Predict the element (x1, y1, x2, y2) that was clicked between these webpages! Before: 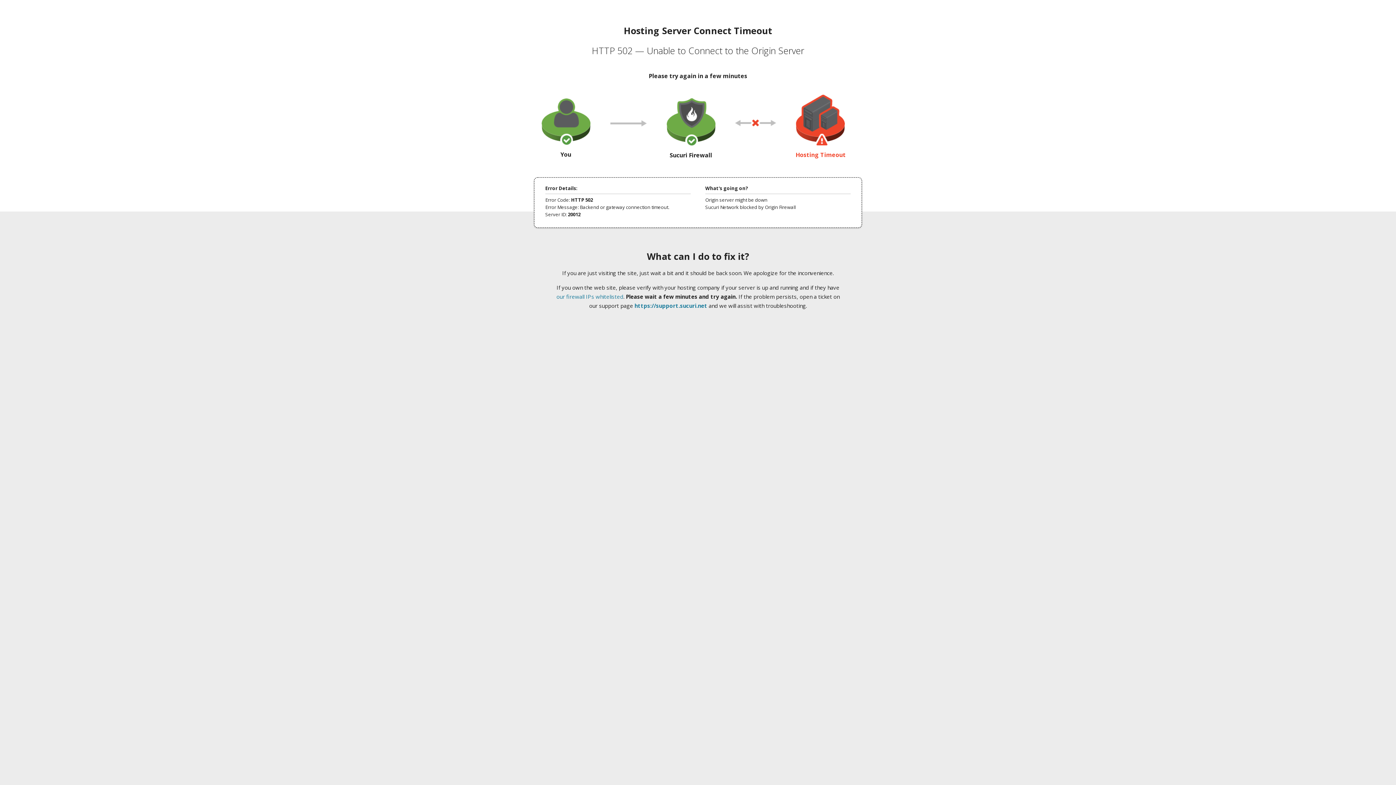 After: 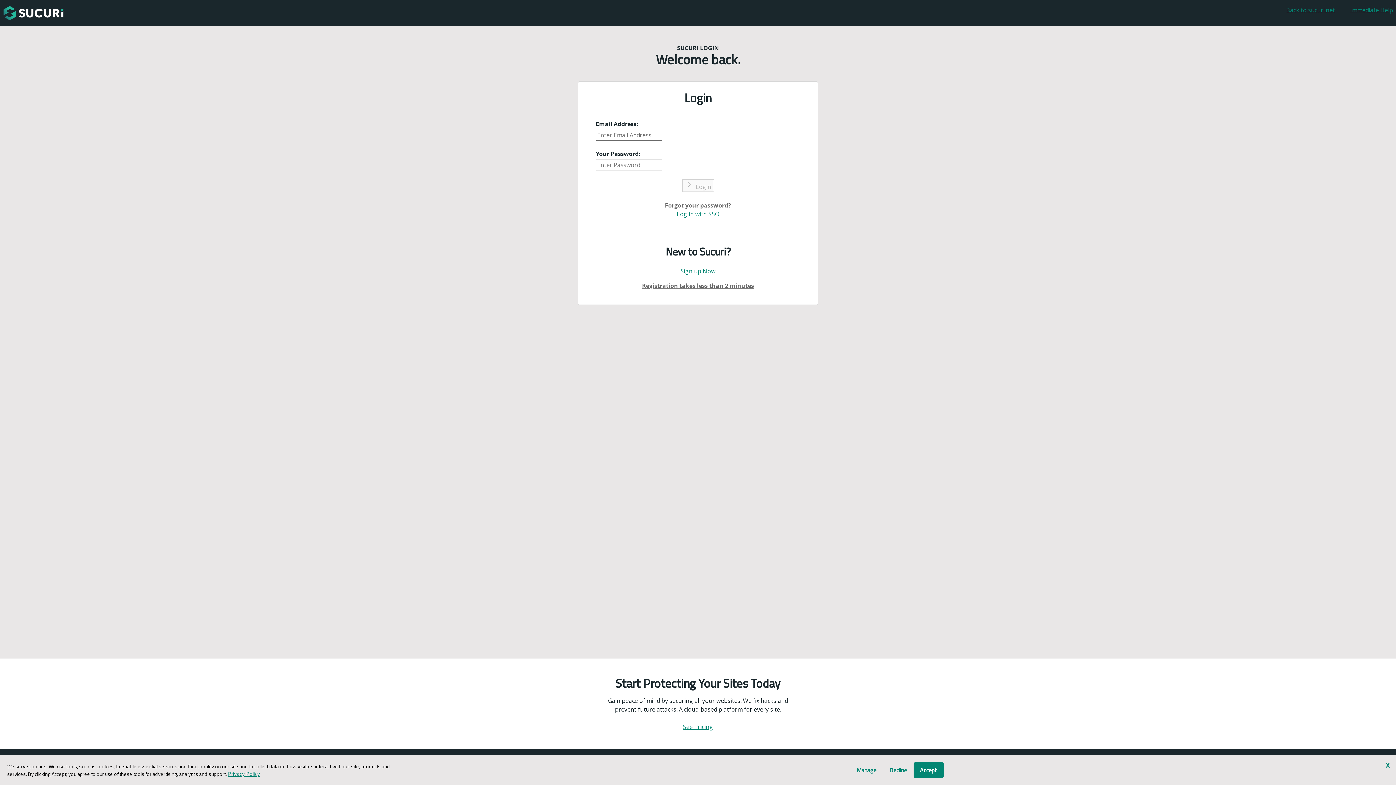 Action: label: https://support.sucuri.net bbox: (634, 302, 707, 309)